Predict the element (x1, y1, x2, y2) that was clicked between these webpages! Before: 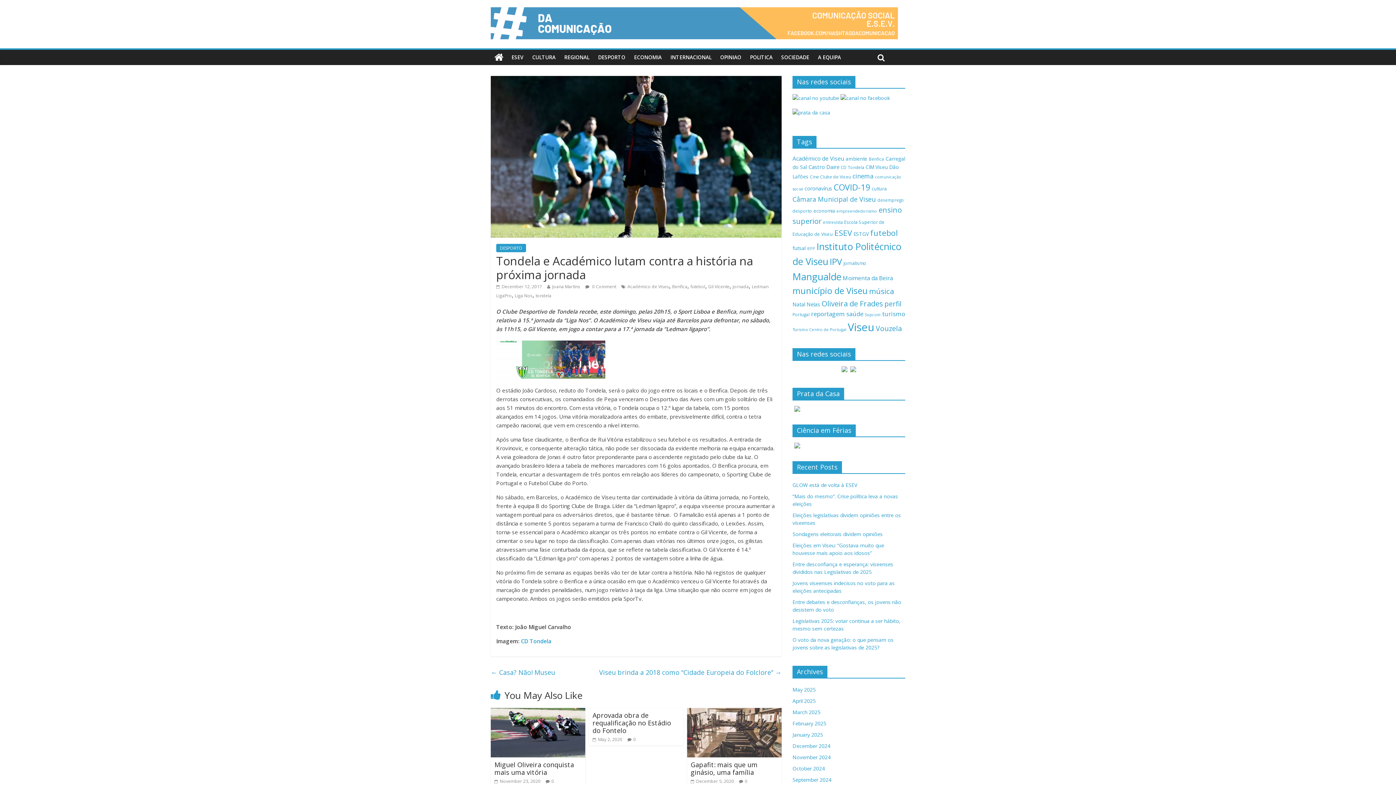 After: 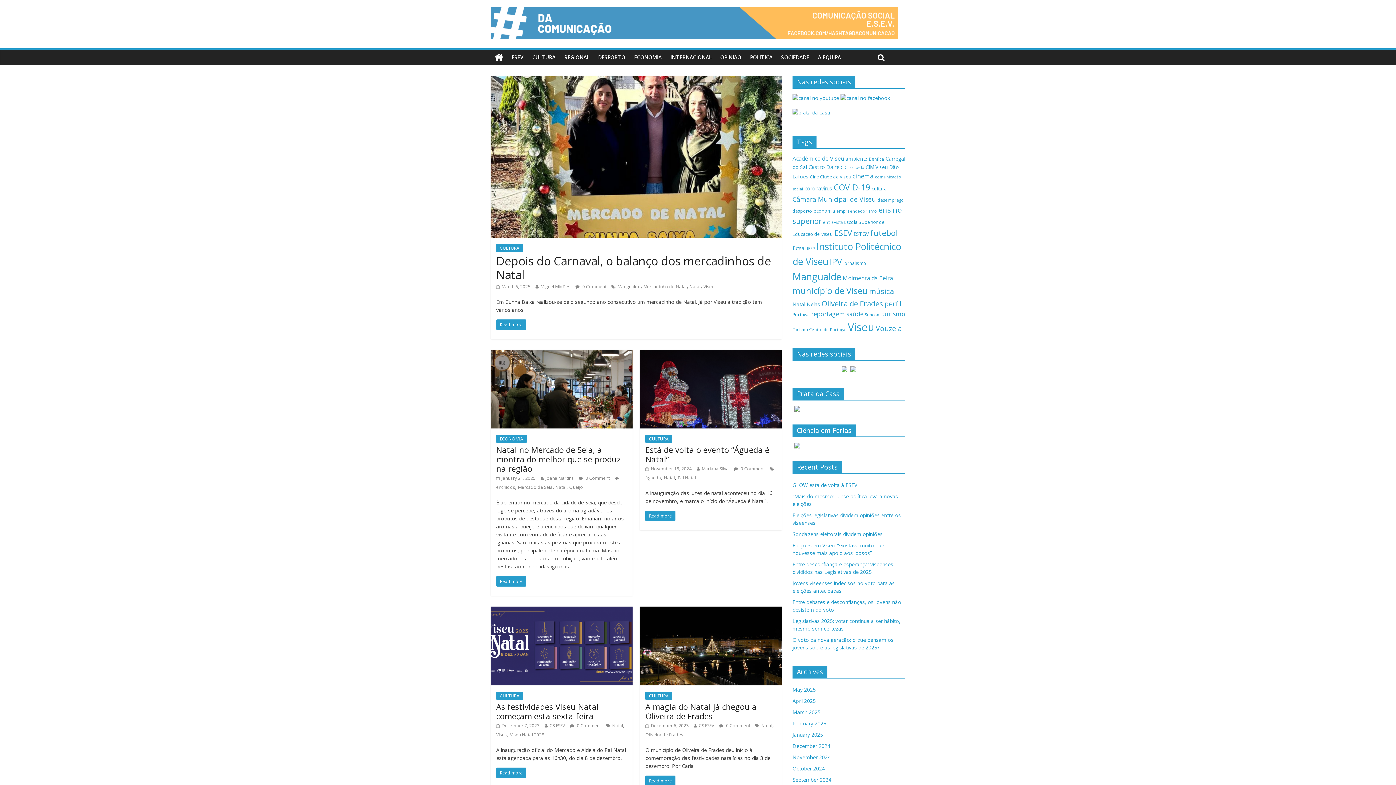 Action: label: Natal (57 items) bbox: (792, 300, 805, 307)